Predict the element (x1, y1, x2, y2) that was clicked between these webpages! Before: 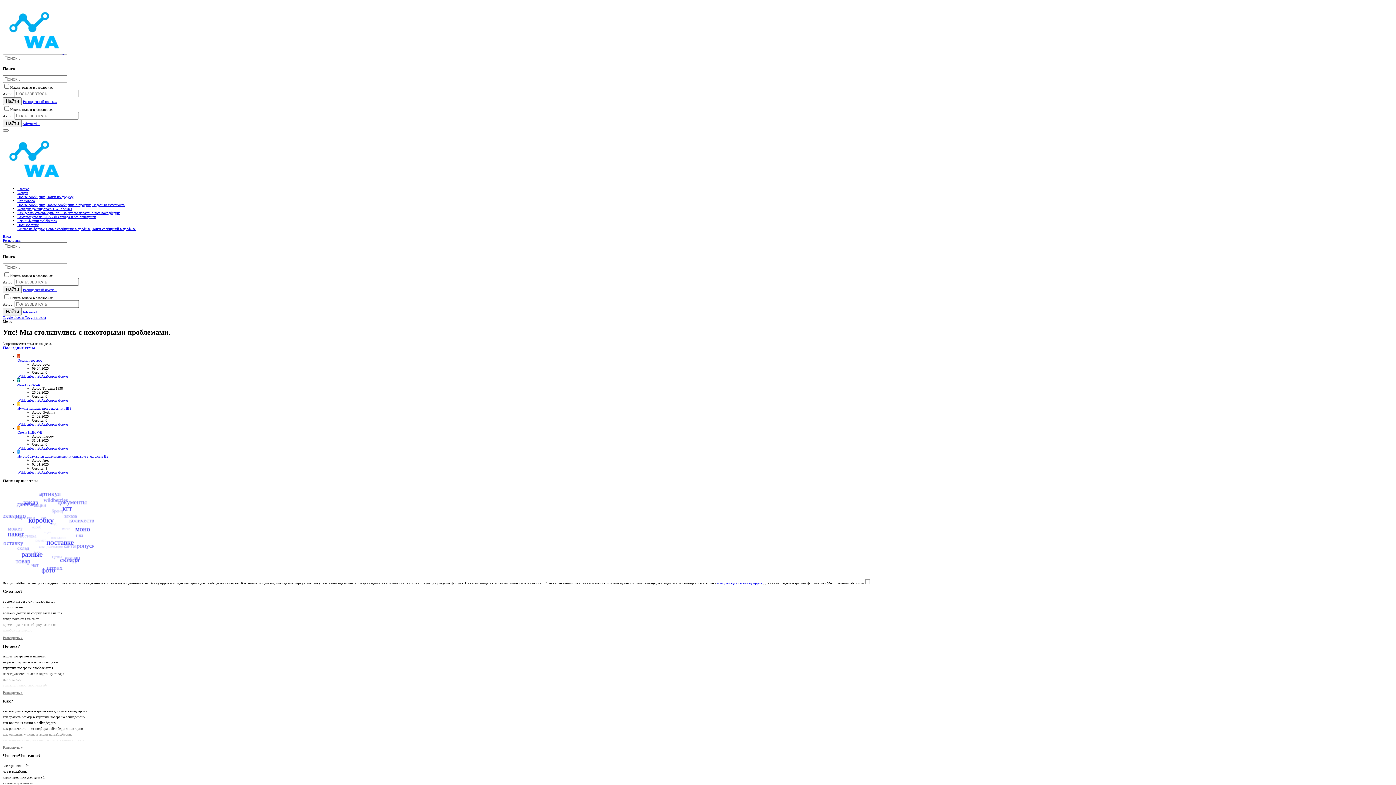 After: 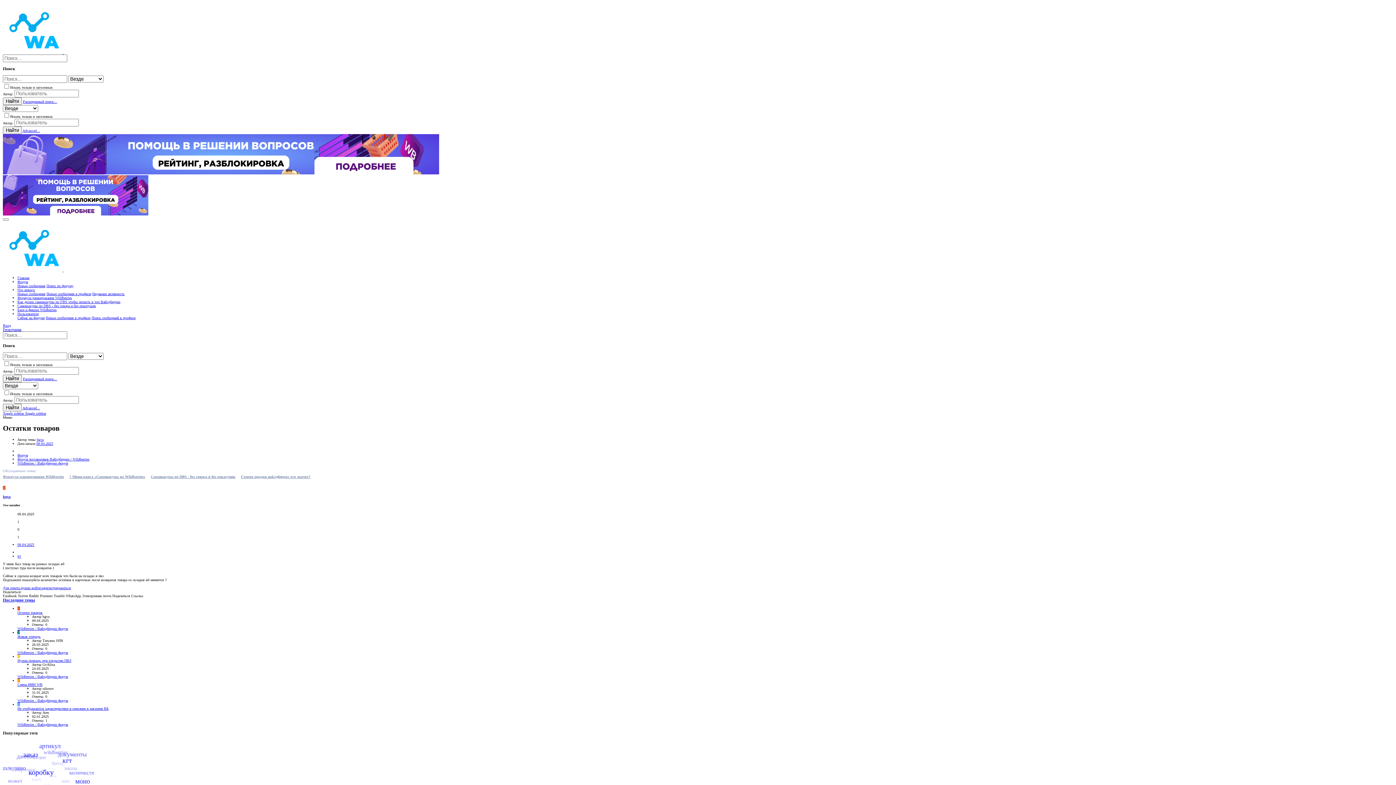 Action: label: Остатки товаров bbox: (17, 358, 42, 362)